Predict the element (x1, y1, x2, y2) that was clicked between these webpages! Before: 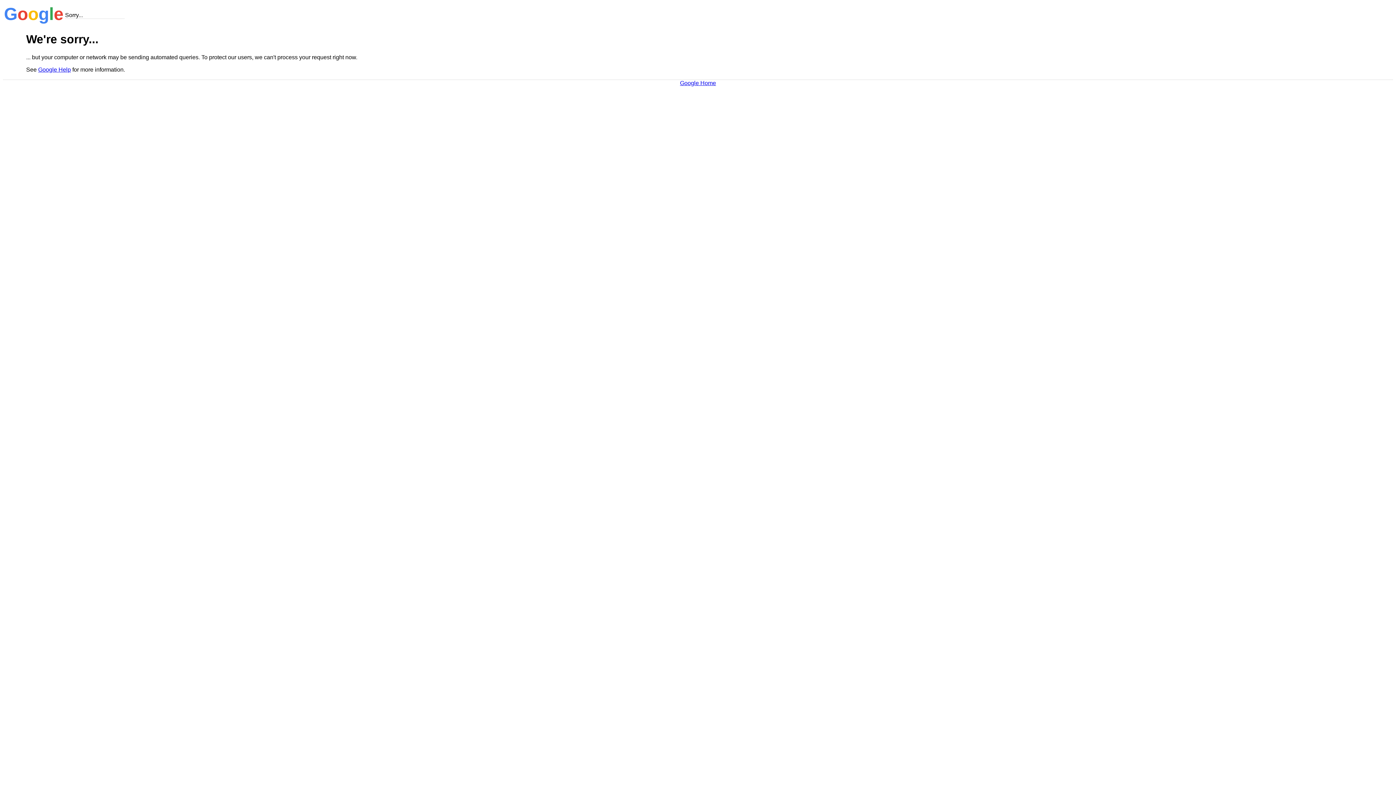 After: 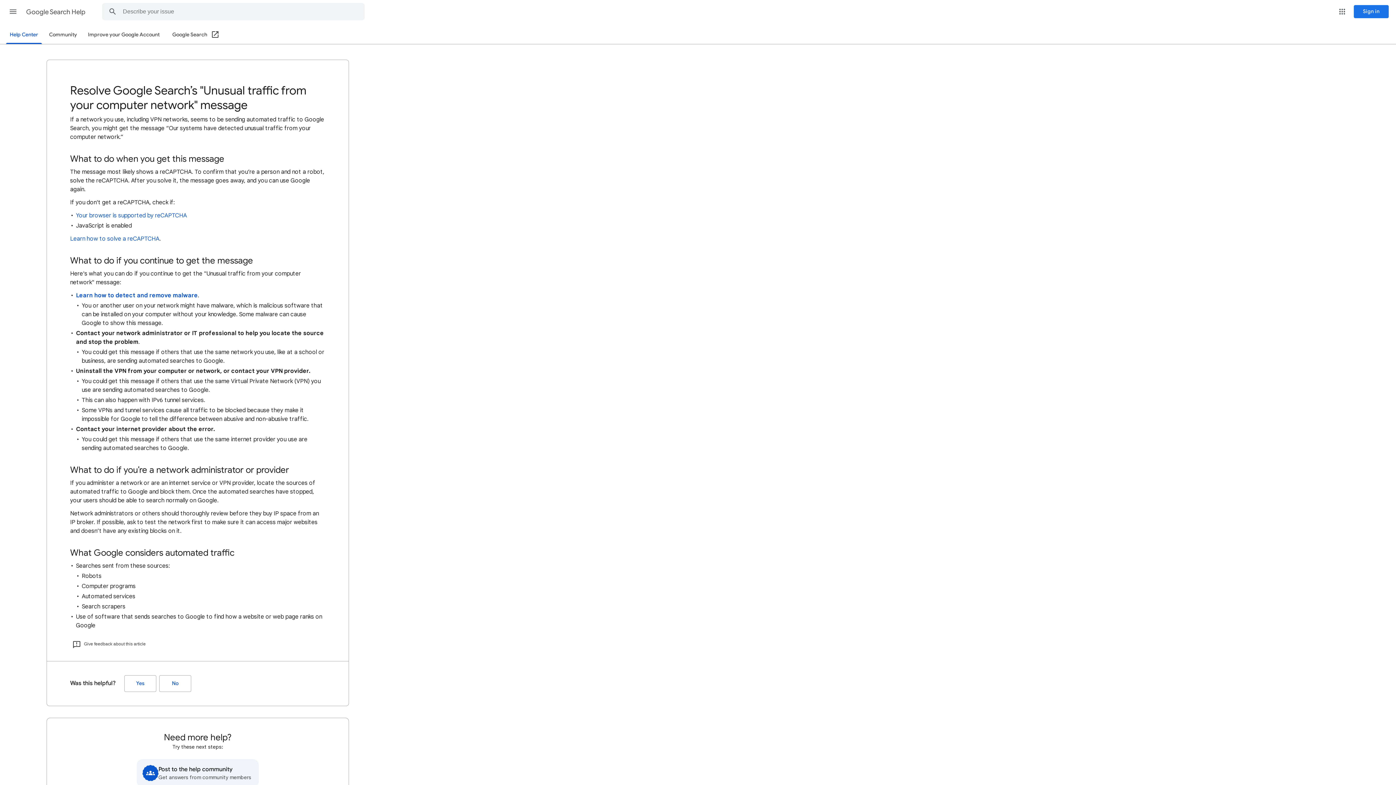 Action: bbox: (38, 66, 70, 72) label: Google Help